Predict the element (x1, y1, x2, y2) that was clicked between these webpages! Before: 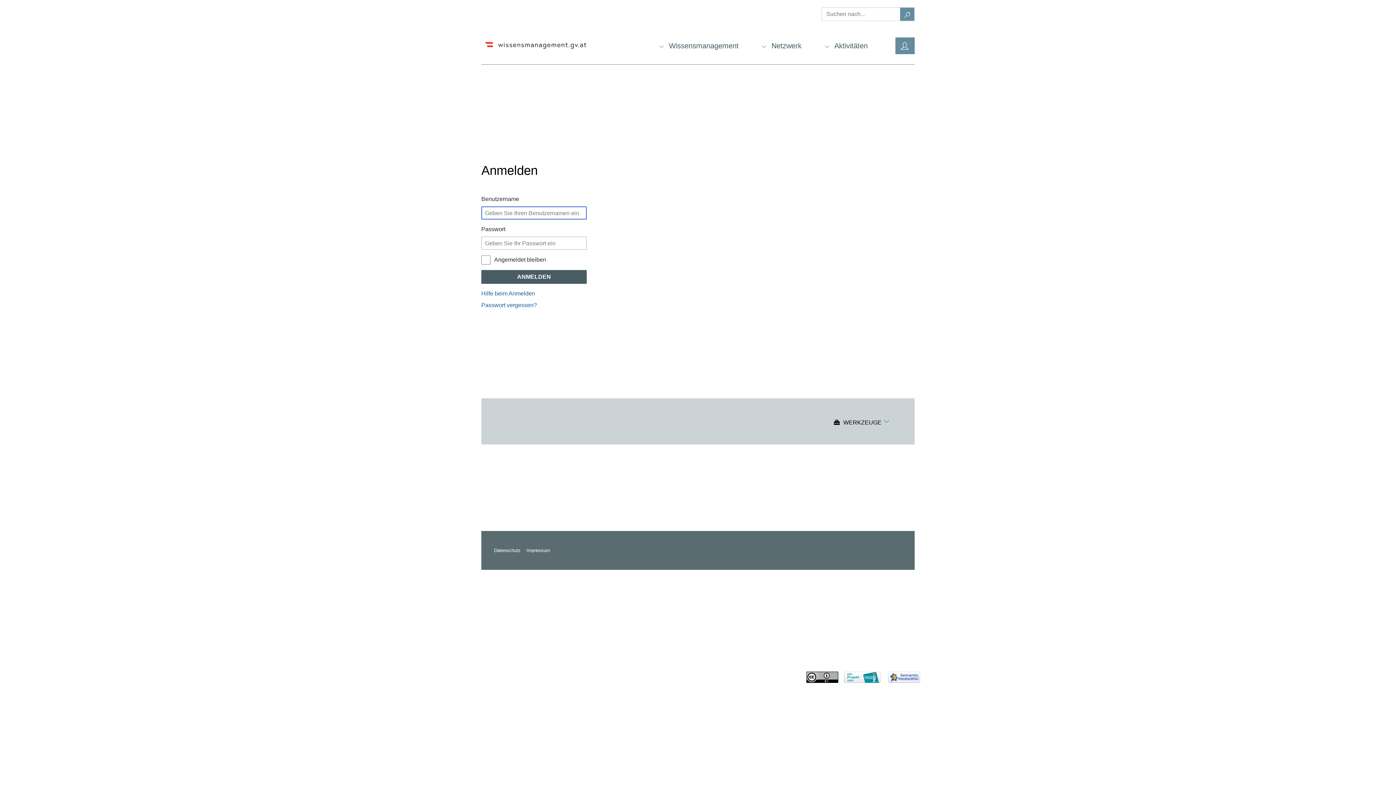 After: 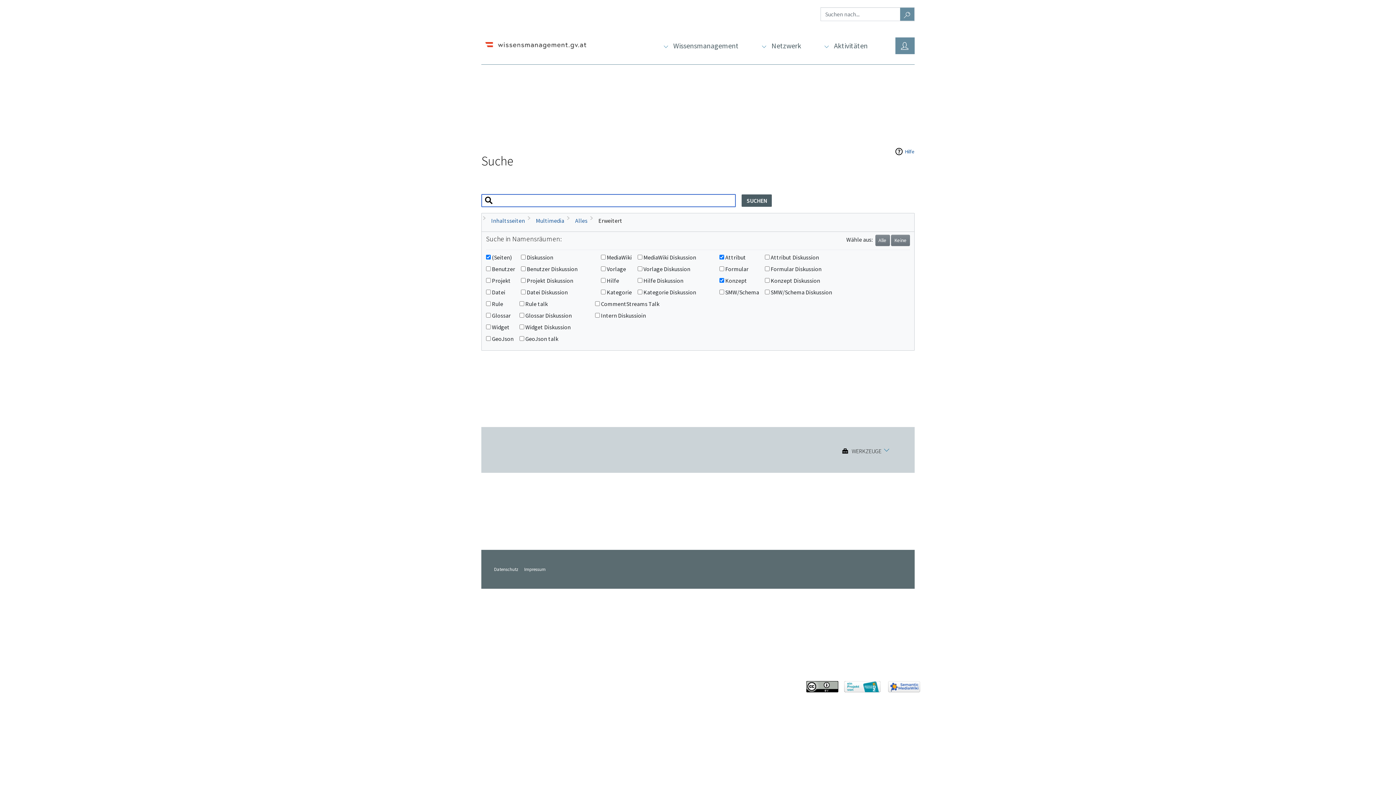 Action: bbox: (900, 7, 914, 21) label: Gehe zu Seite